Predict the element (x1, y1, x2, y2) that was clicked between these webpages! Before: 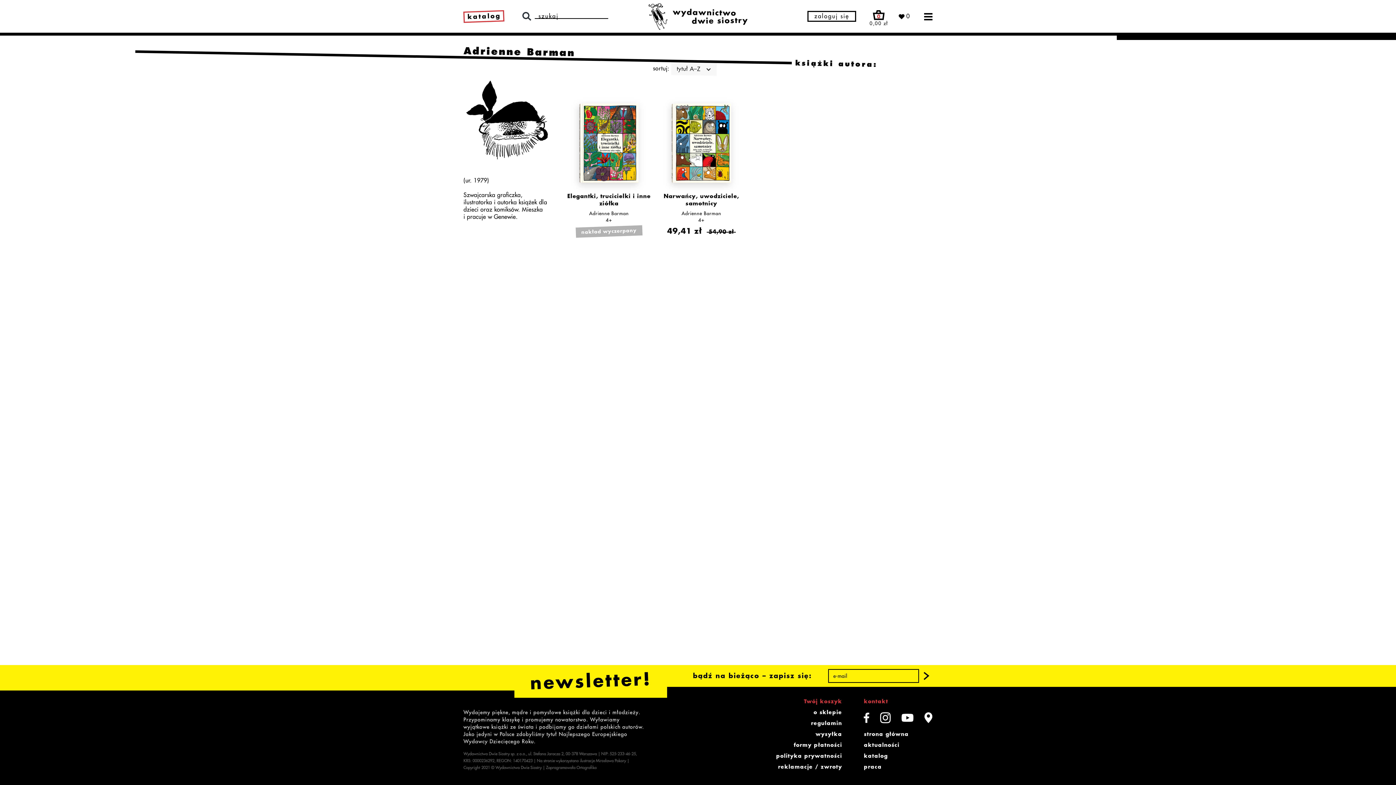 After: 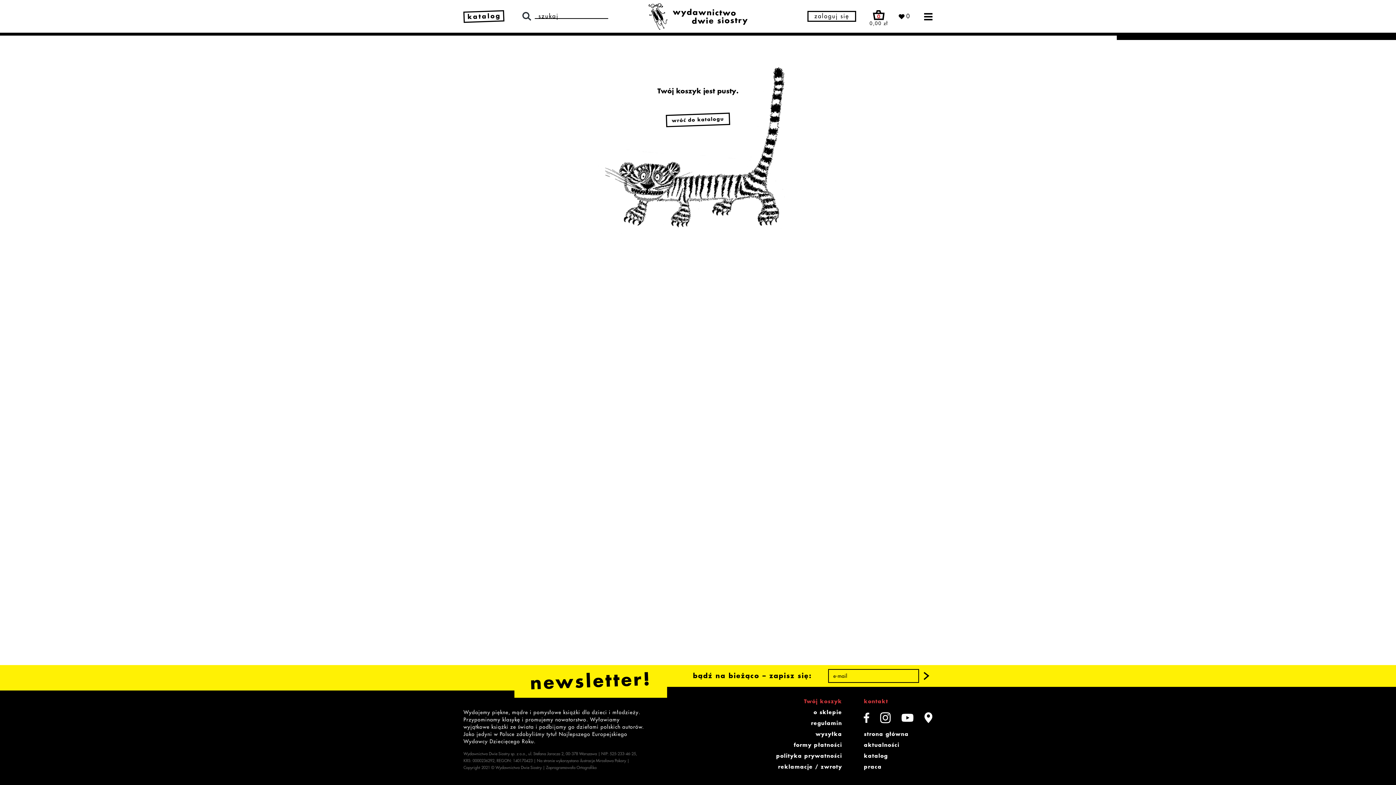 Action: label: 0
0,00 zł bbox: (869, 10, 888, 25)